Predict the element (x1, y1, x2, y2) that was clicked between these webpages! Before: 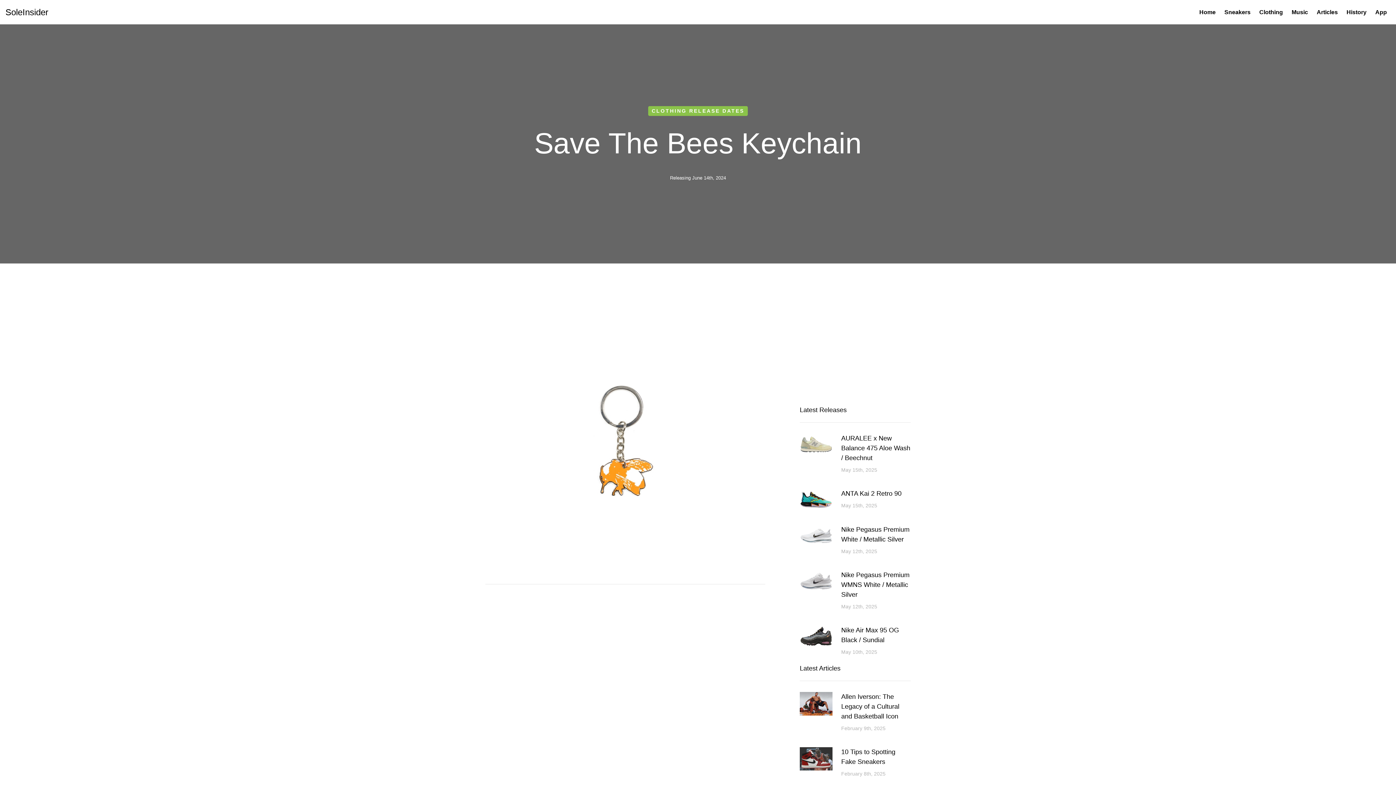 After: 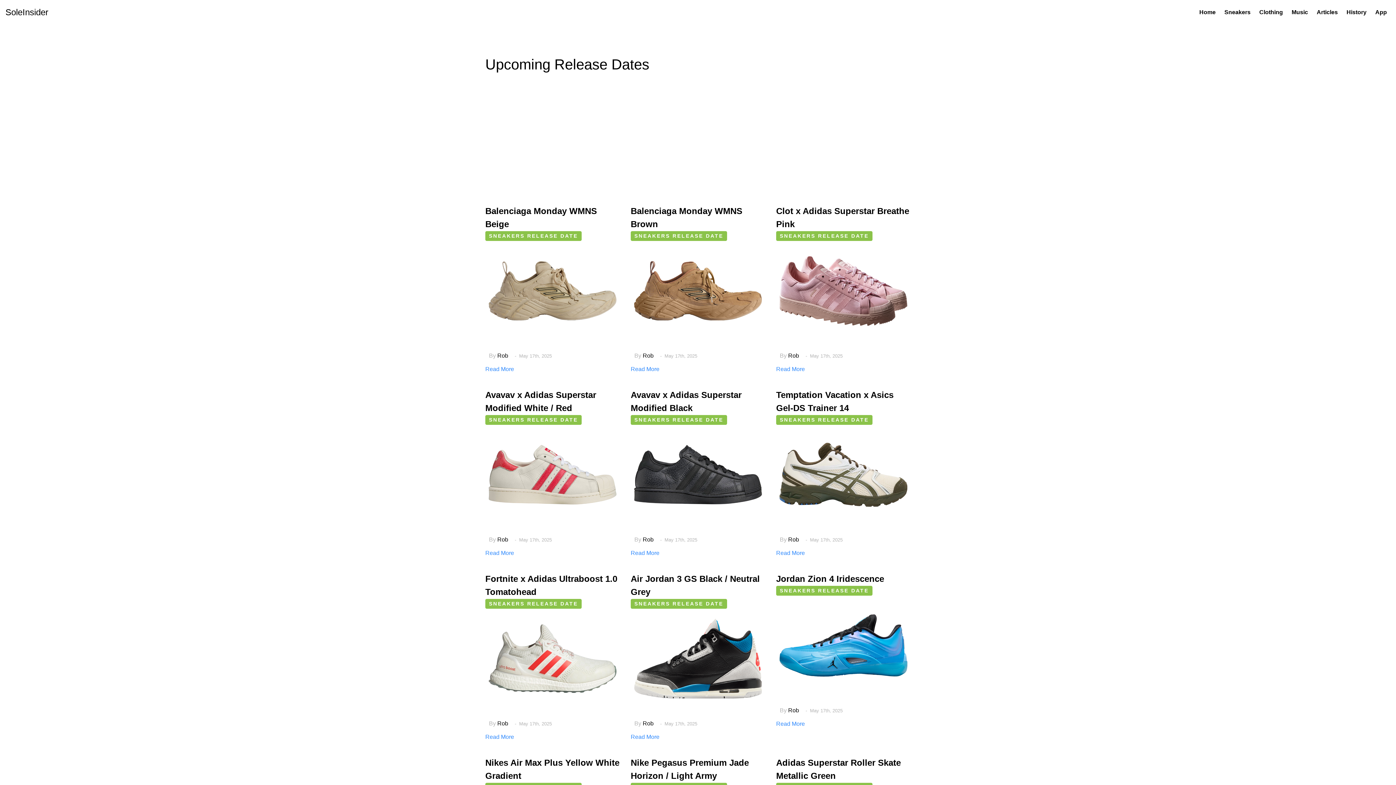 Action: bbox: (1199, 3, 1215, 20) label: Home